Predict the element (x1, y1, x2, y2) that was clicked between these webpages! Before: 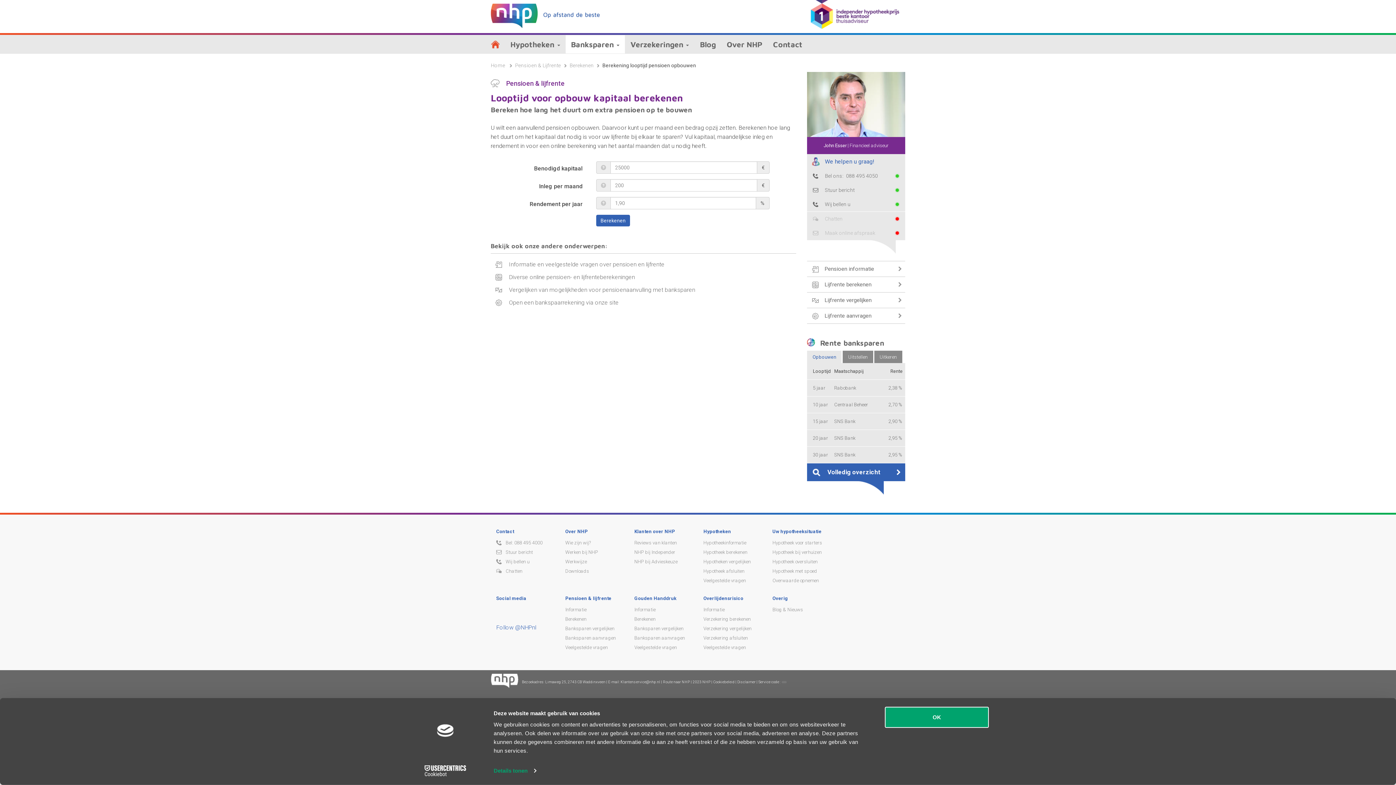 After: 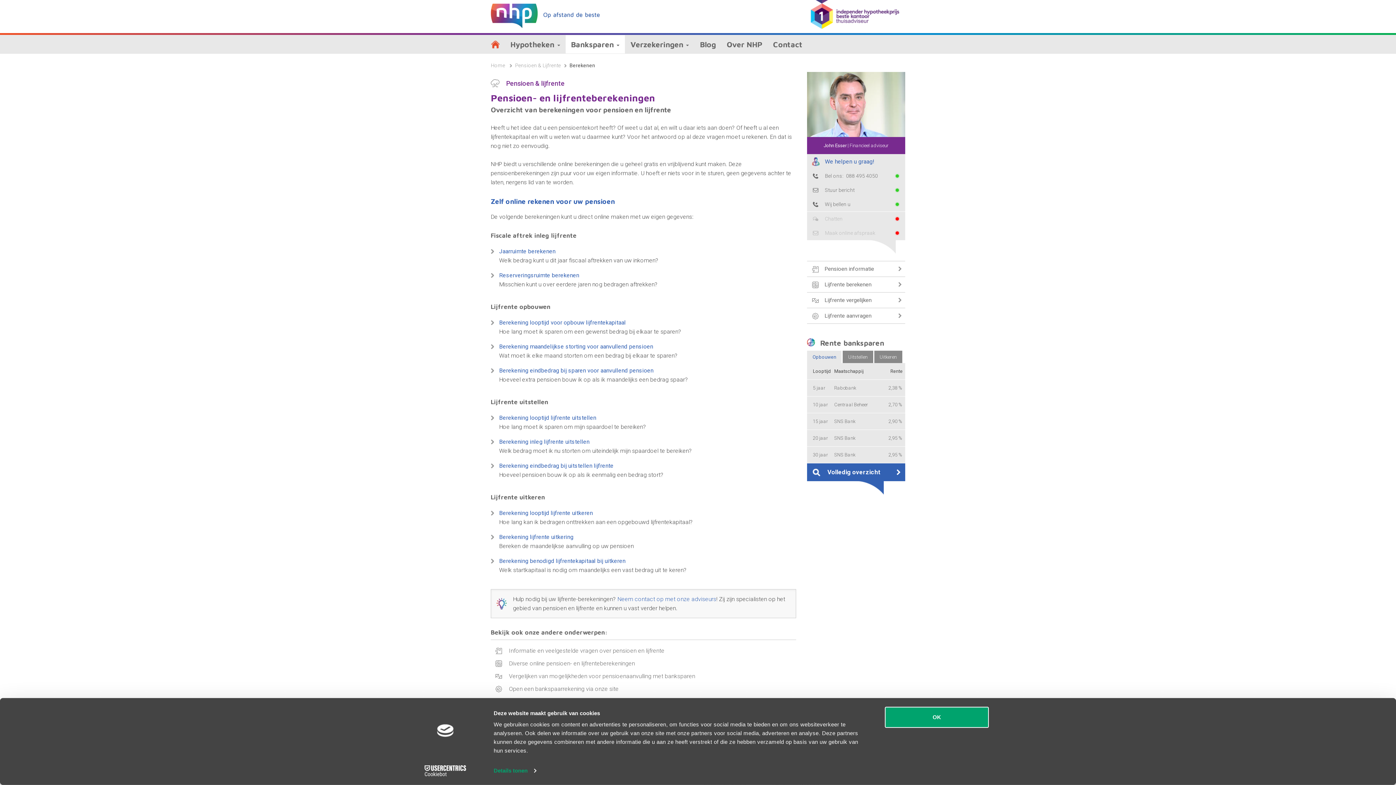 Action: bbox: (807, 277, 905, 292) label: Lijfrente berekenen
